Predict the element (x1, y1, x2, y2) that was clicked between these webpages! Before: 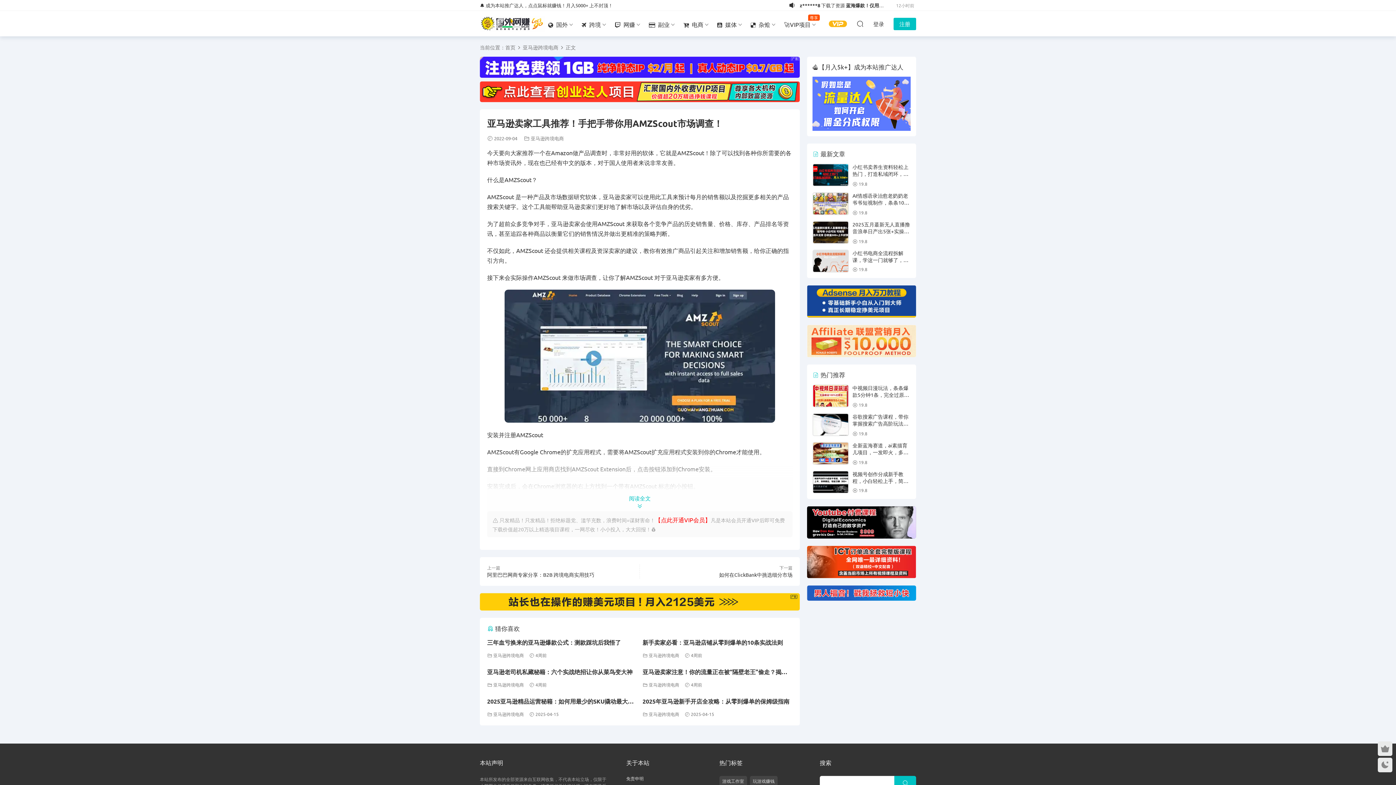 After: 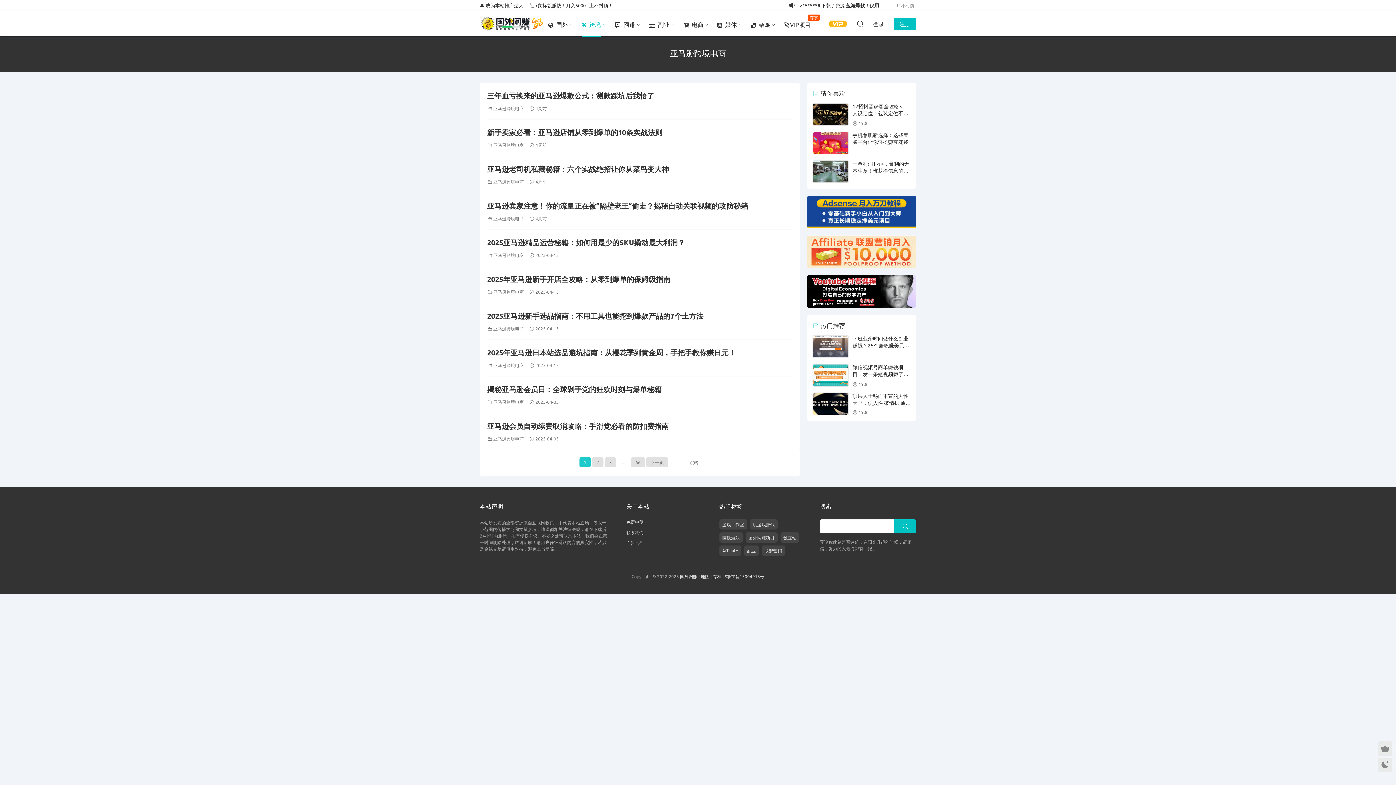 Action: bbox: (522, 44, 558, 50) label: 亚马逊跨境电商